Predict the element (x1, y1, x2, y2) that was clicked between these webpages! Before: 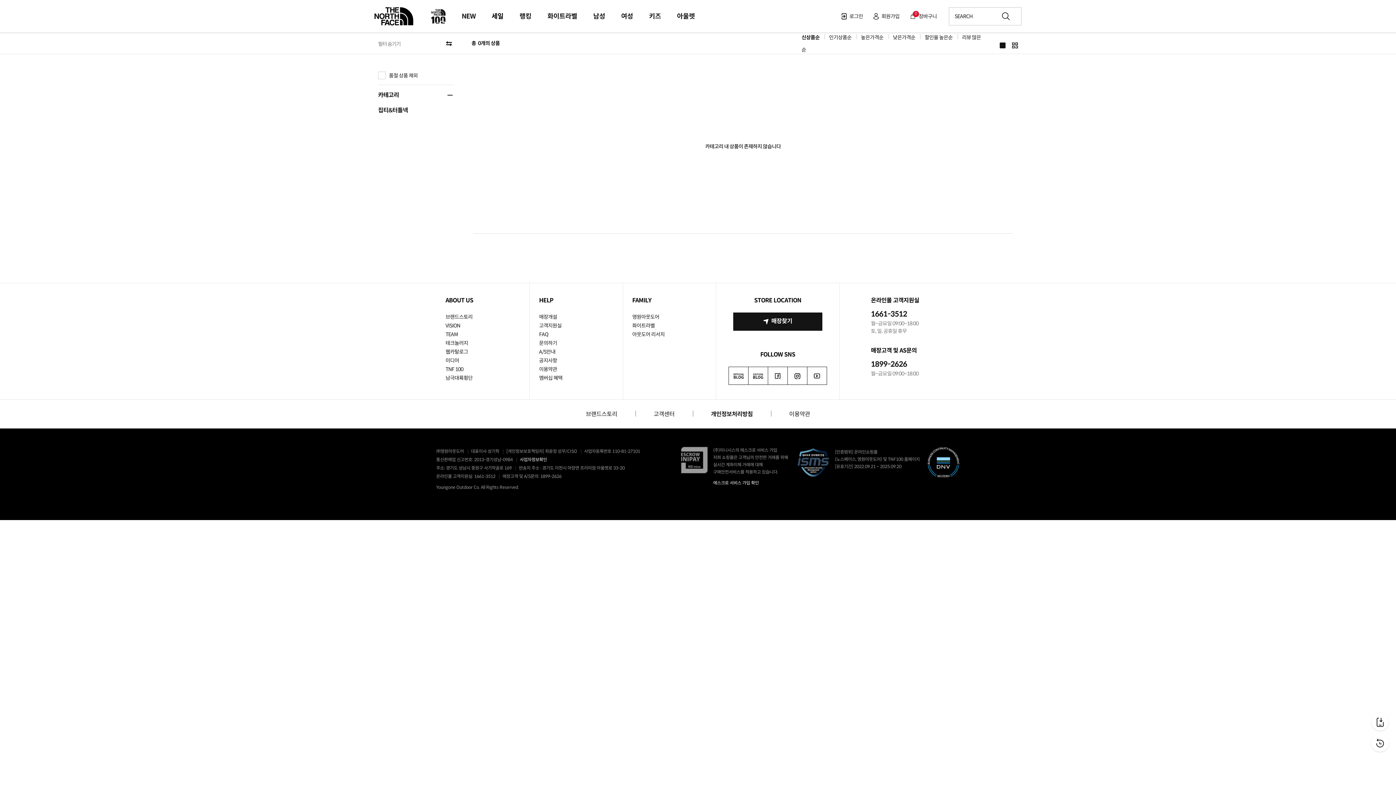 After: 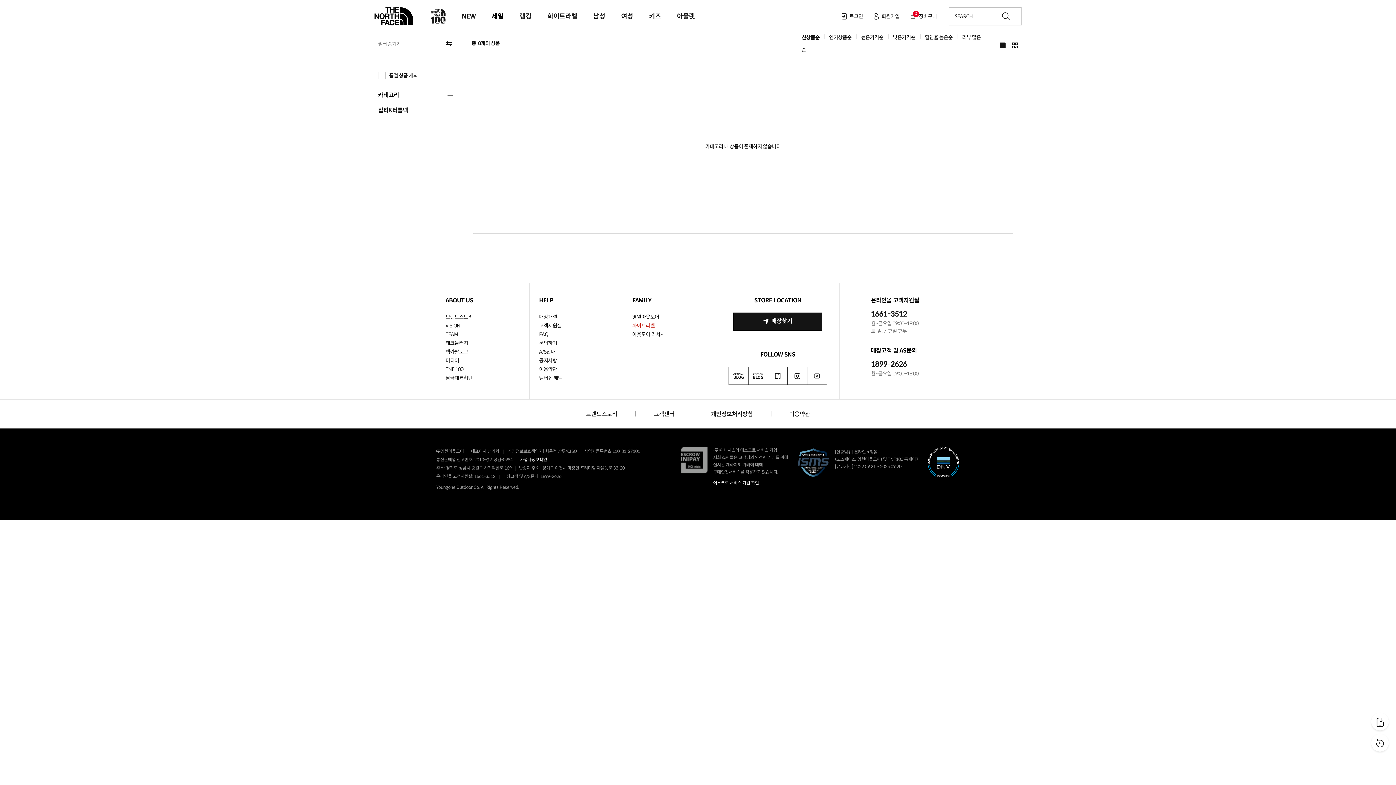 Action: bbox: (632, 322, 654, 329) label: 화이트라벨